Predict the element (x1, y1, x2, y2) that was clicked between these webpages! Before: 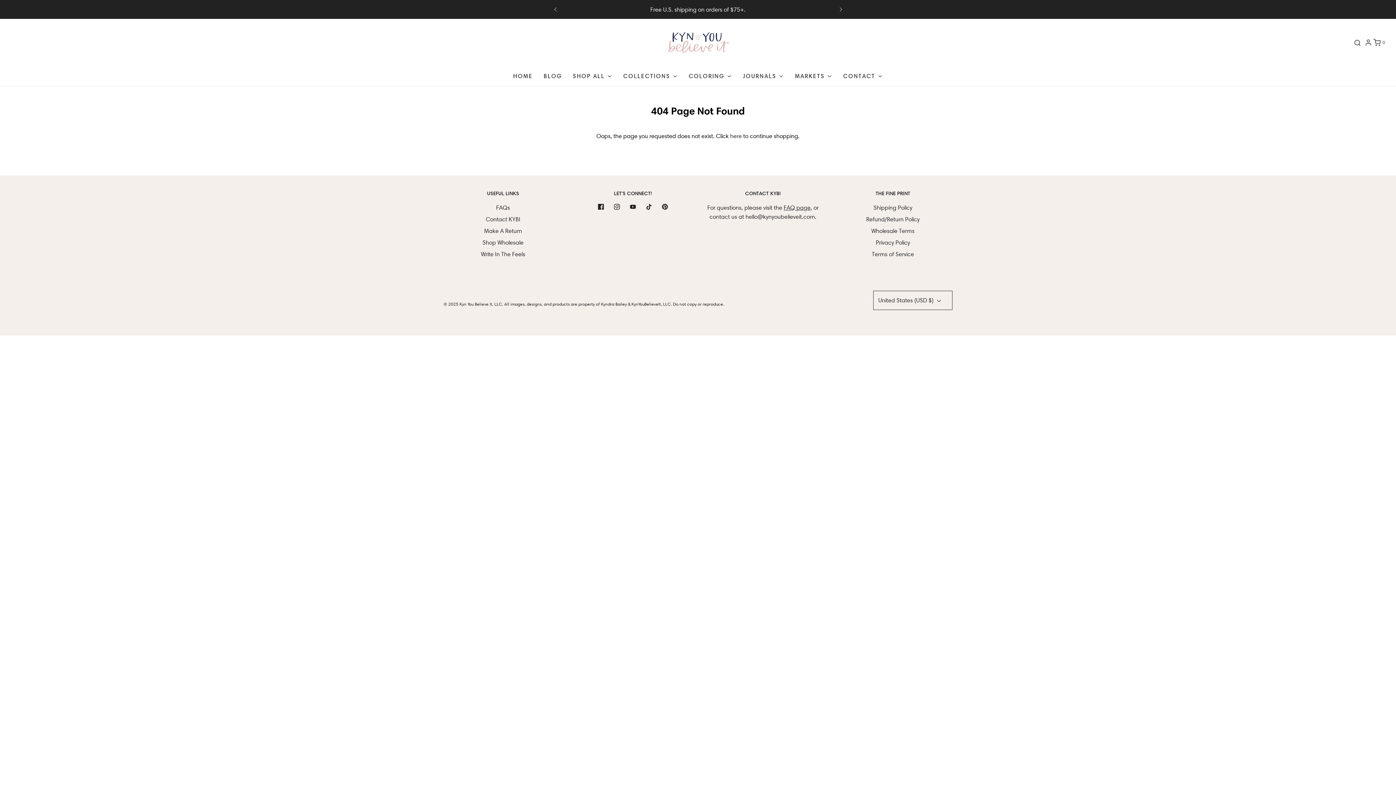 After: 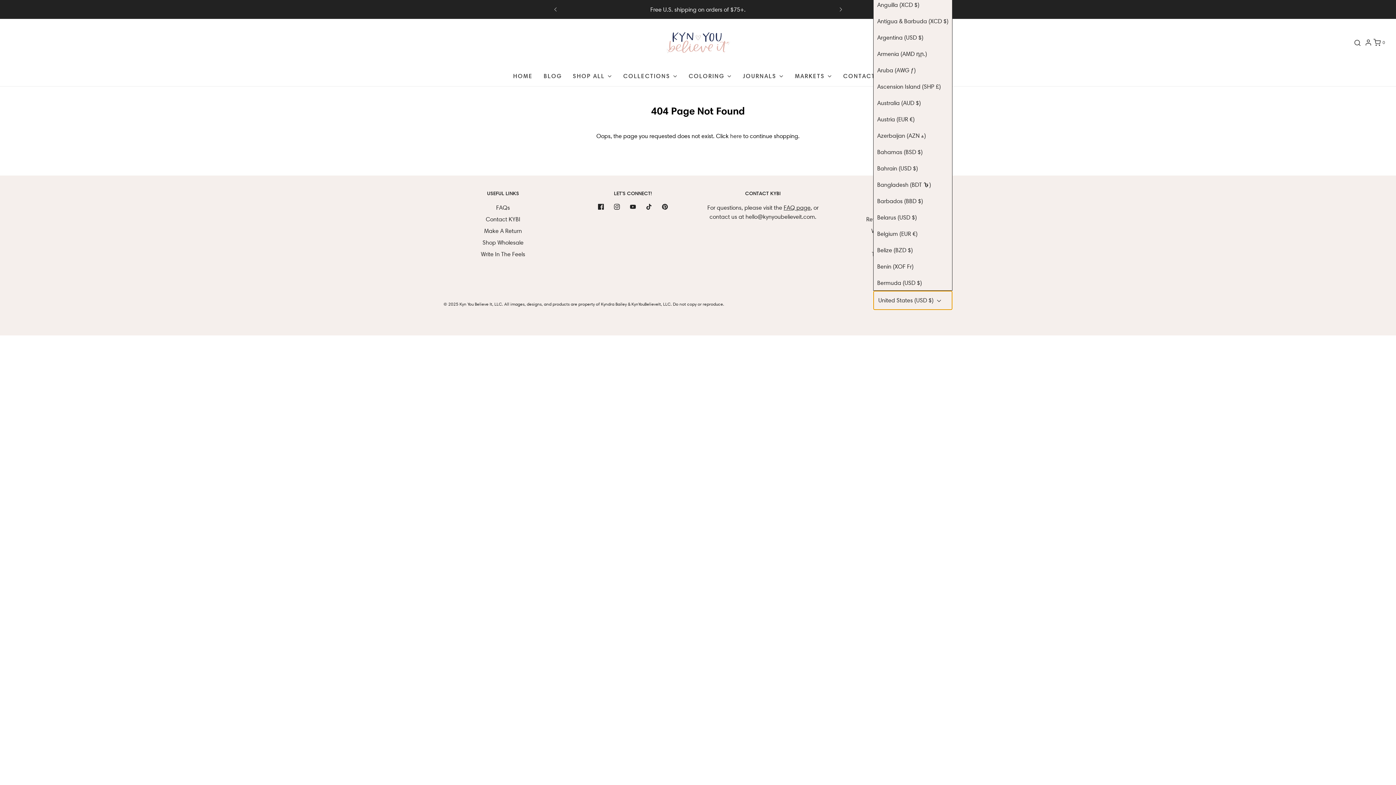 Action: label: United States (USD $)  bbox: (873, 290, 952, 310)